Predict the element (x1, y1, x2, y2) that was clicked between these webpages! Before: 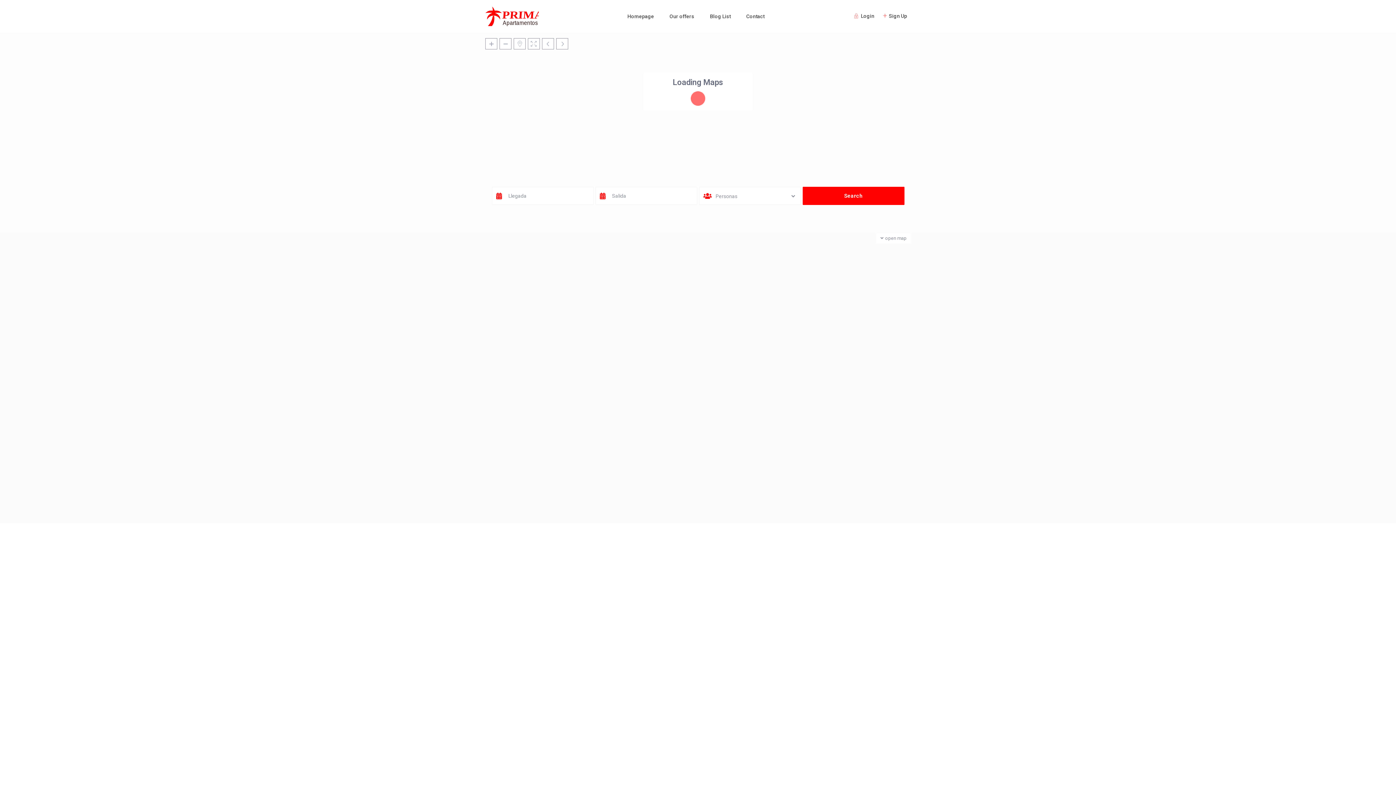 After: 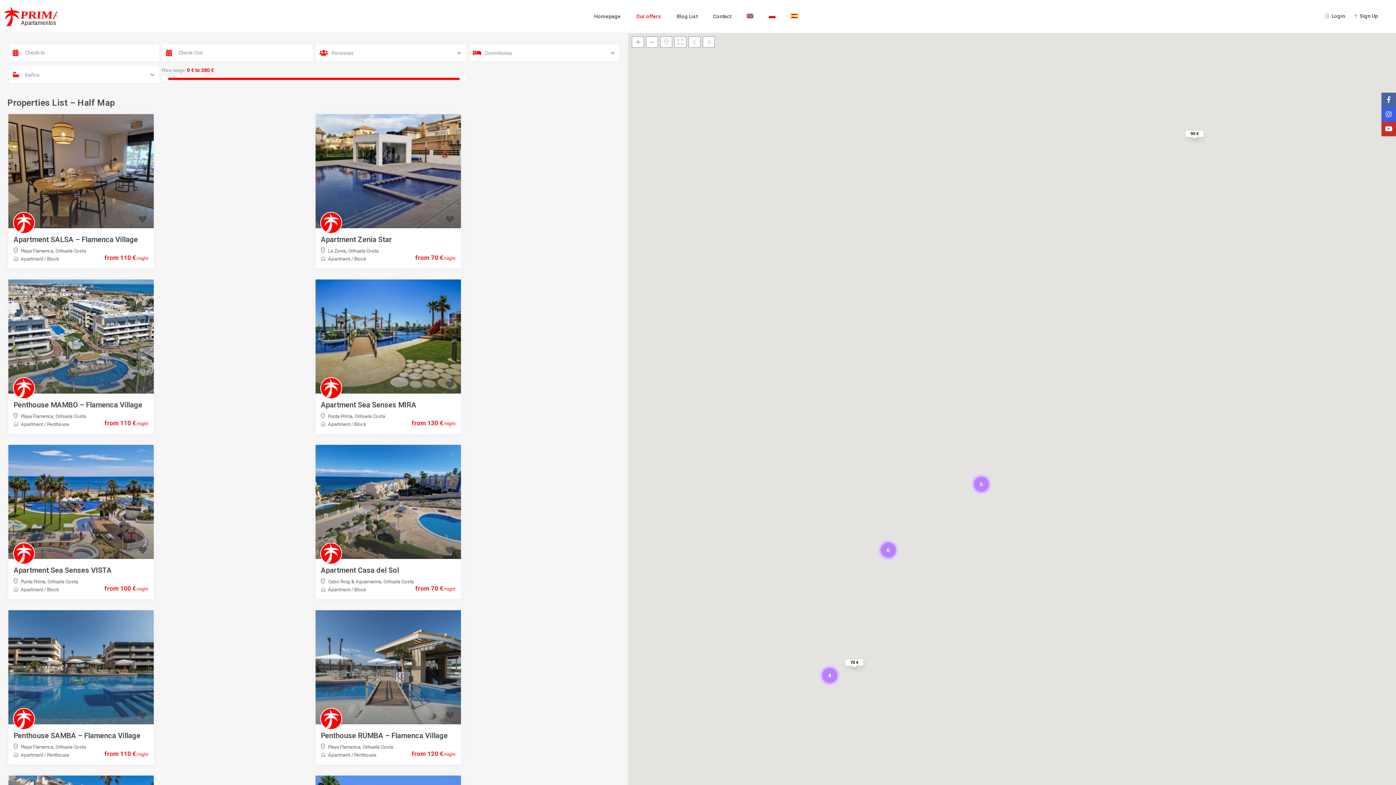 Action: label: Our offers bbox: (662, 0, 701, 32)